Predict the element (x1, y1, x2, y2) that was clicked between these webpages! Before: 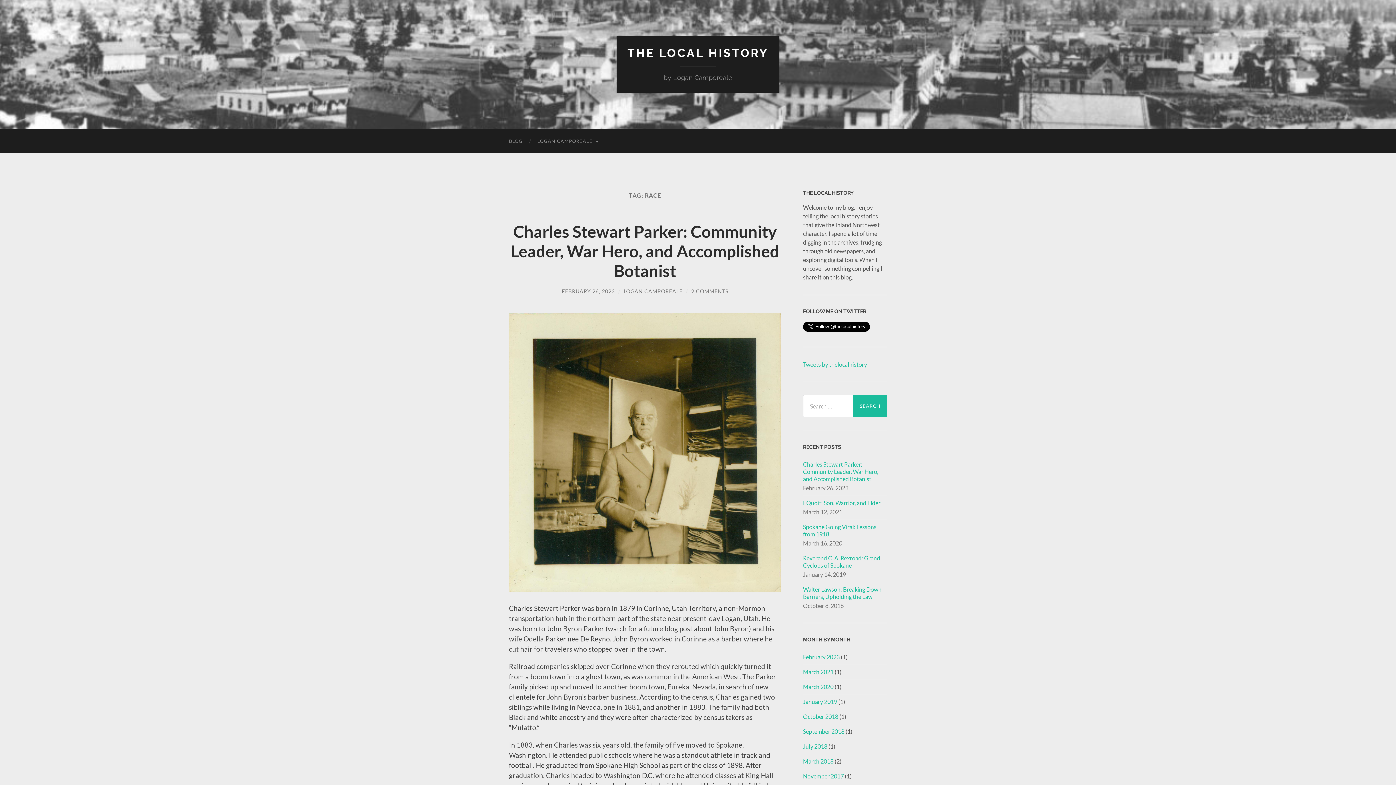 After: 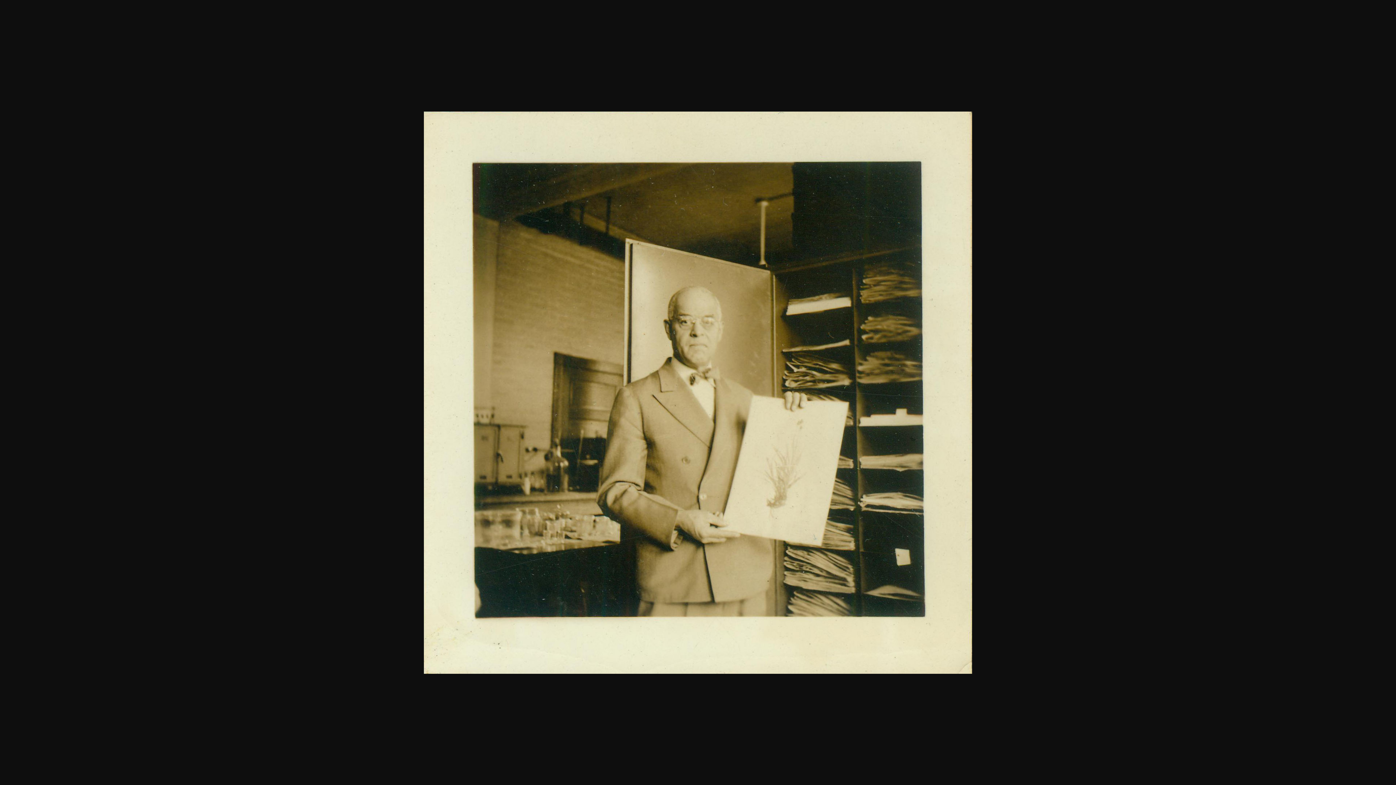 Action: bbox: (509, 582, 781, 591)